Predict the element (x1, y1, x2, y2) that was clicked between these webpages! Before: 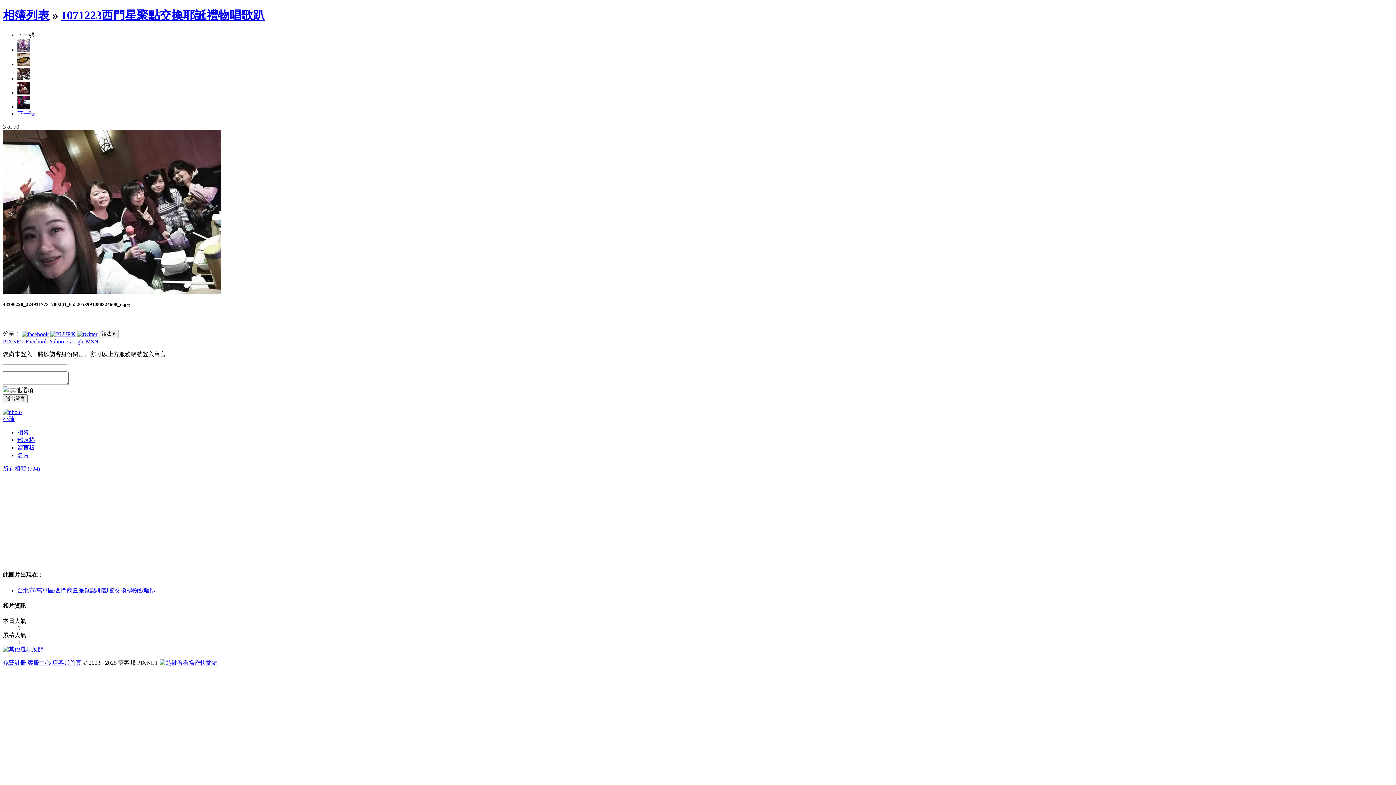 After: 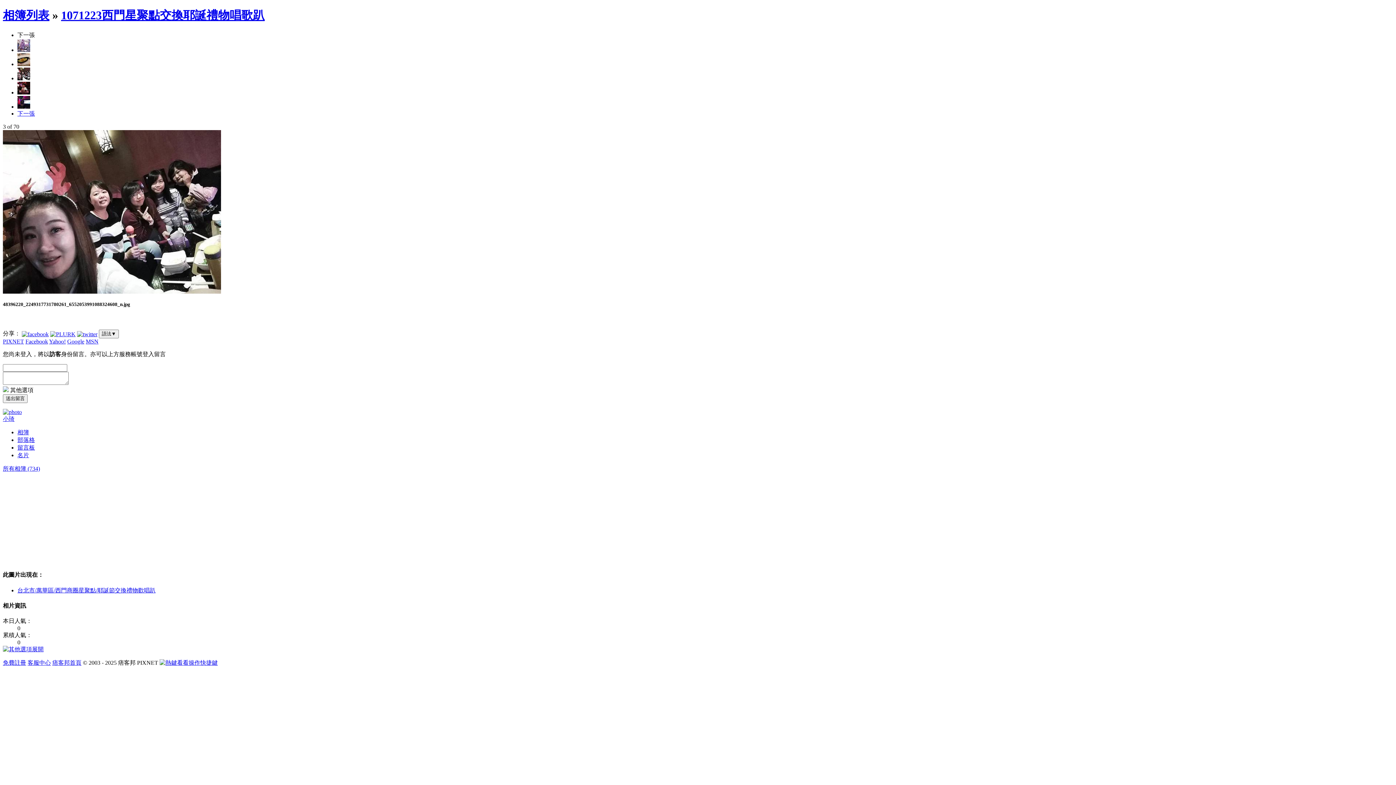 Action: bbox: (21, 330, 48, 336)